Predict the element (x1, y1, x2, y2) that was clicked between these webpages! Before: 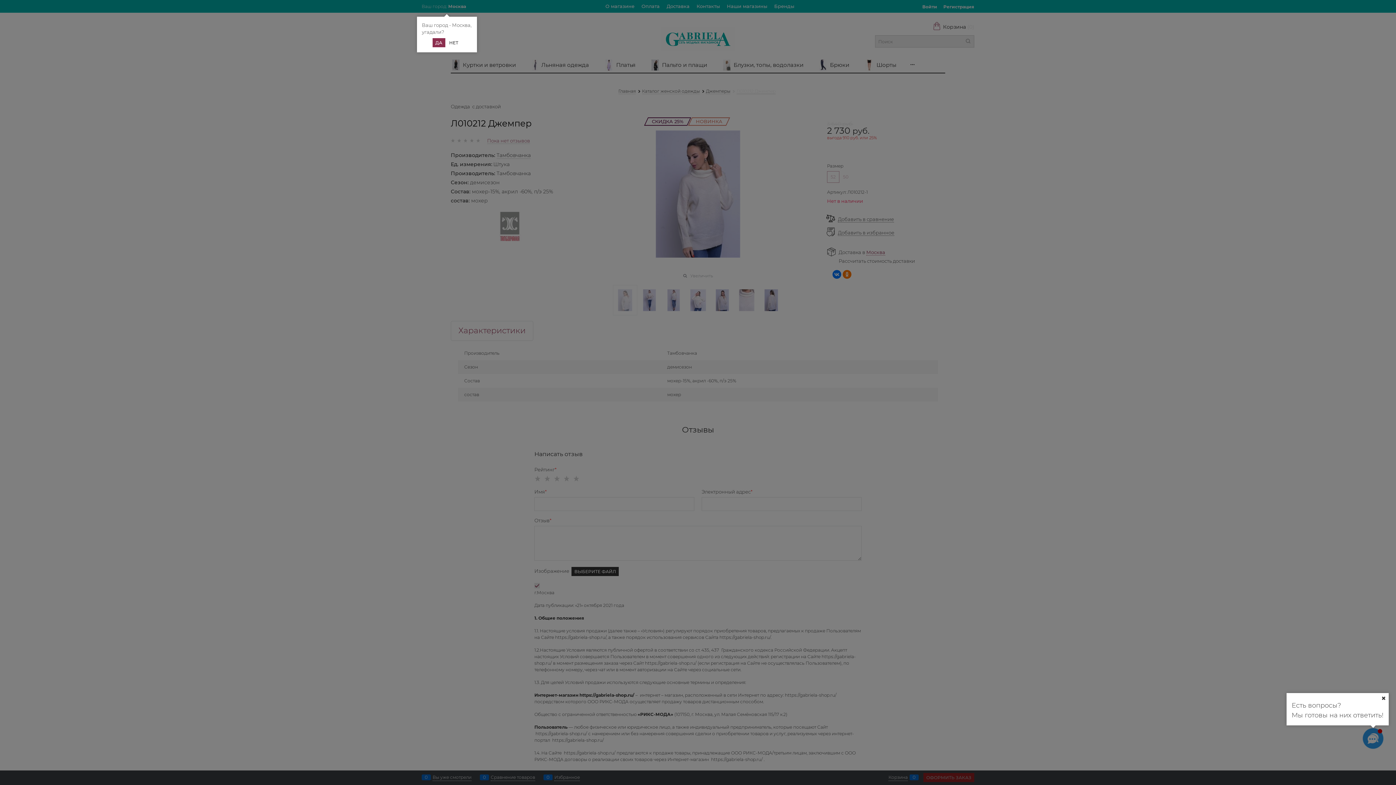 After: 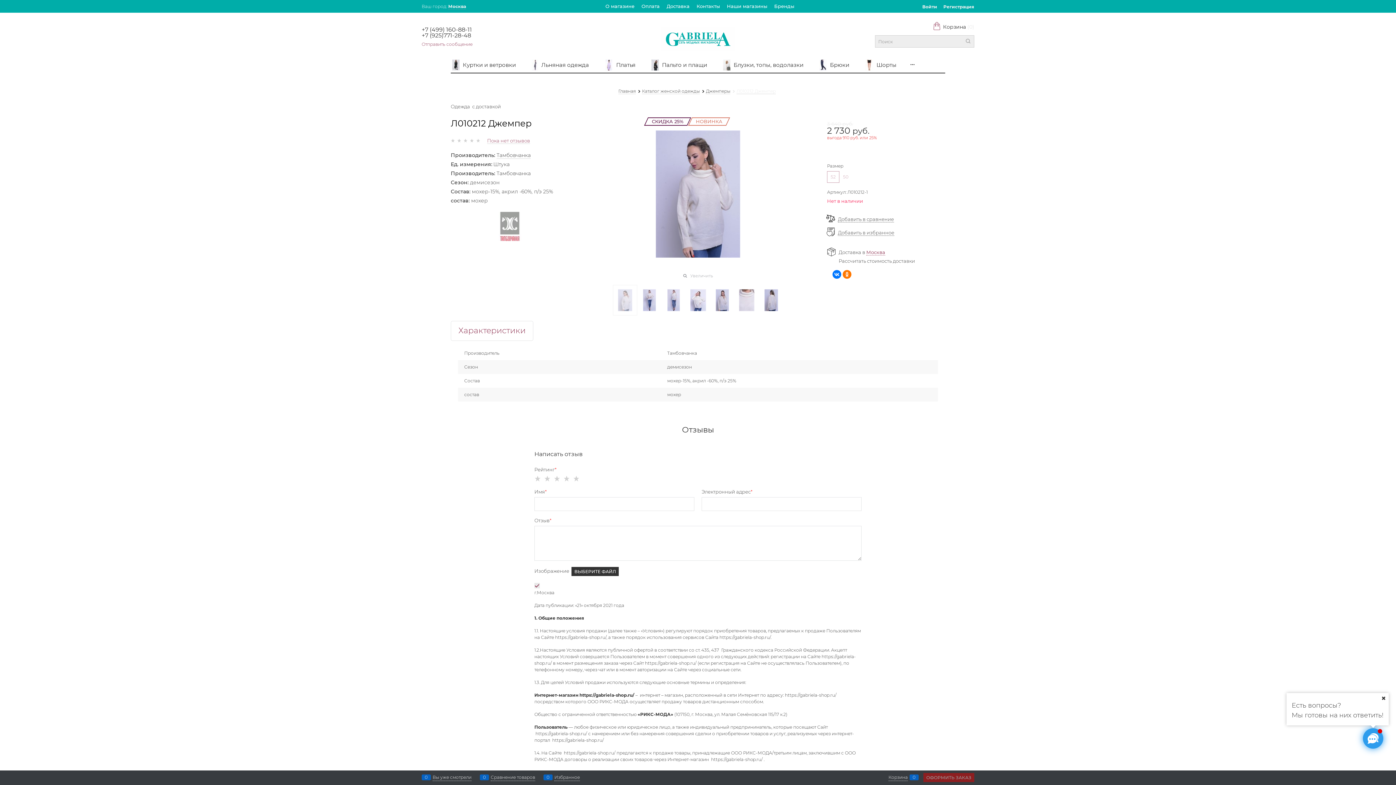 Action: bbox: (432, 38, 445, 47) label: ДА